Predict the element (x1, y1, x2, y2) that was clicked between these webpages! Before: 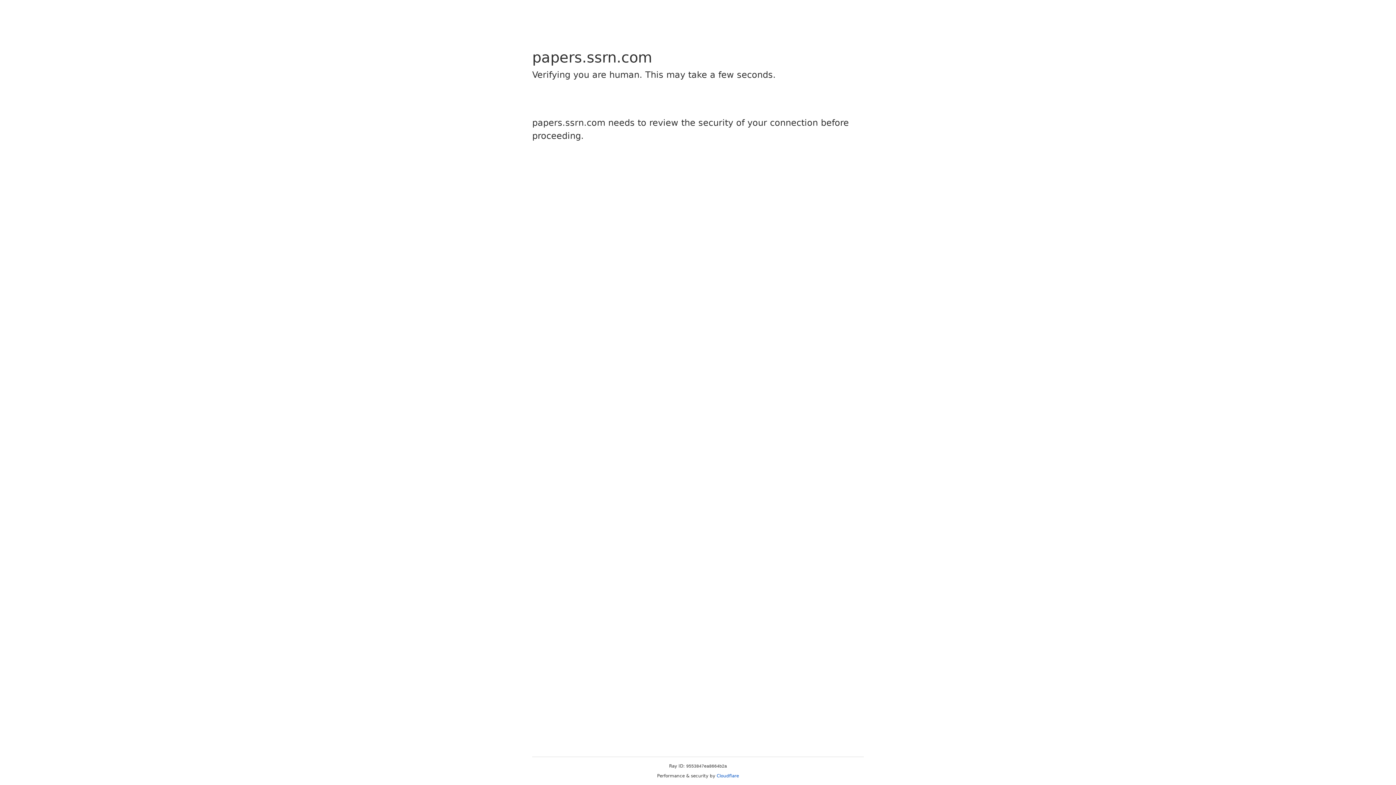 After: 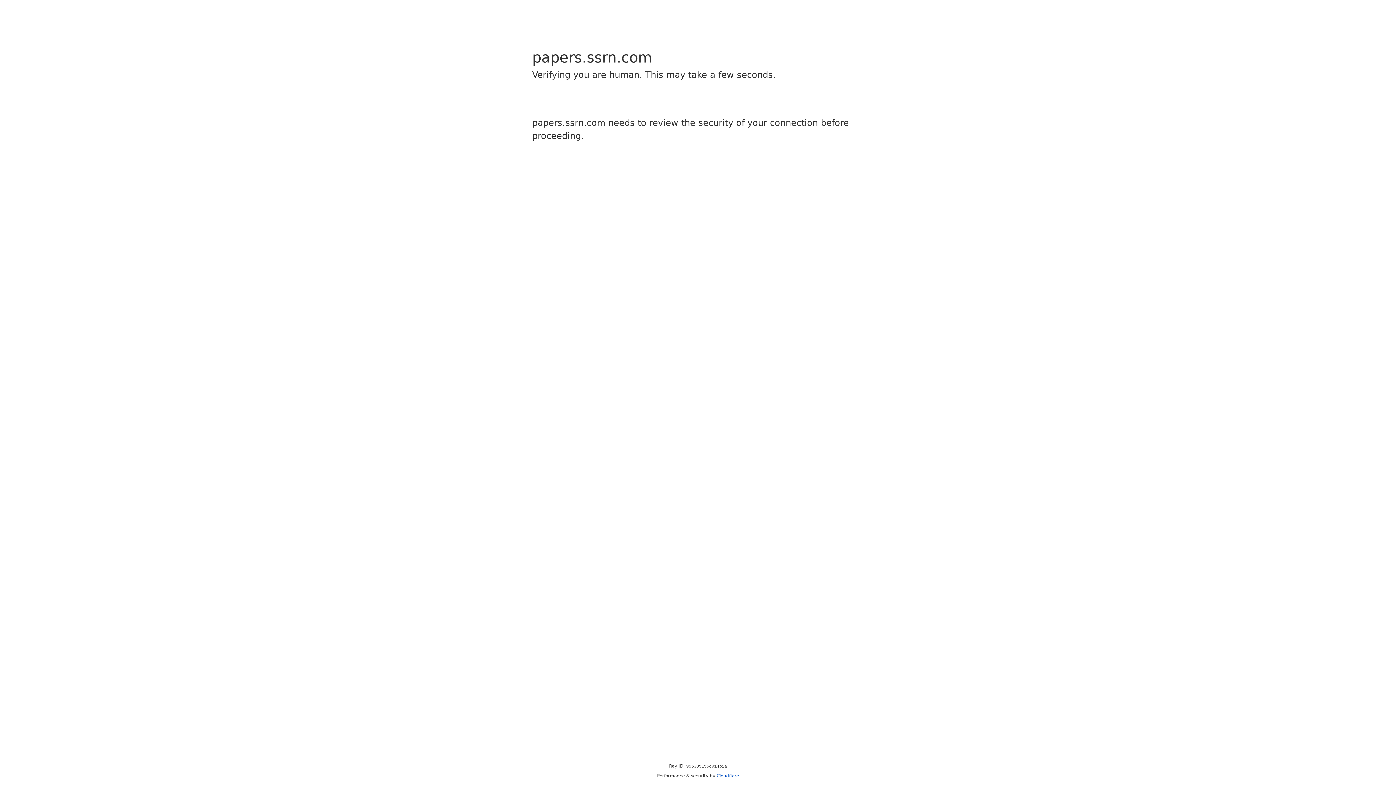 Action: bbox: (716, 773, 739, 778) label: Cloudflare